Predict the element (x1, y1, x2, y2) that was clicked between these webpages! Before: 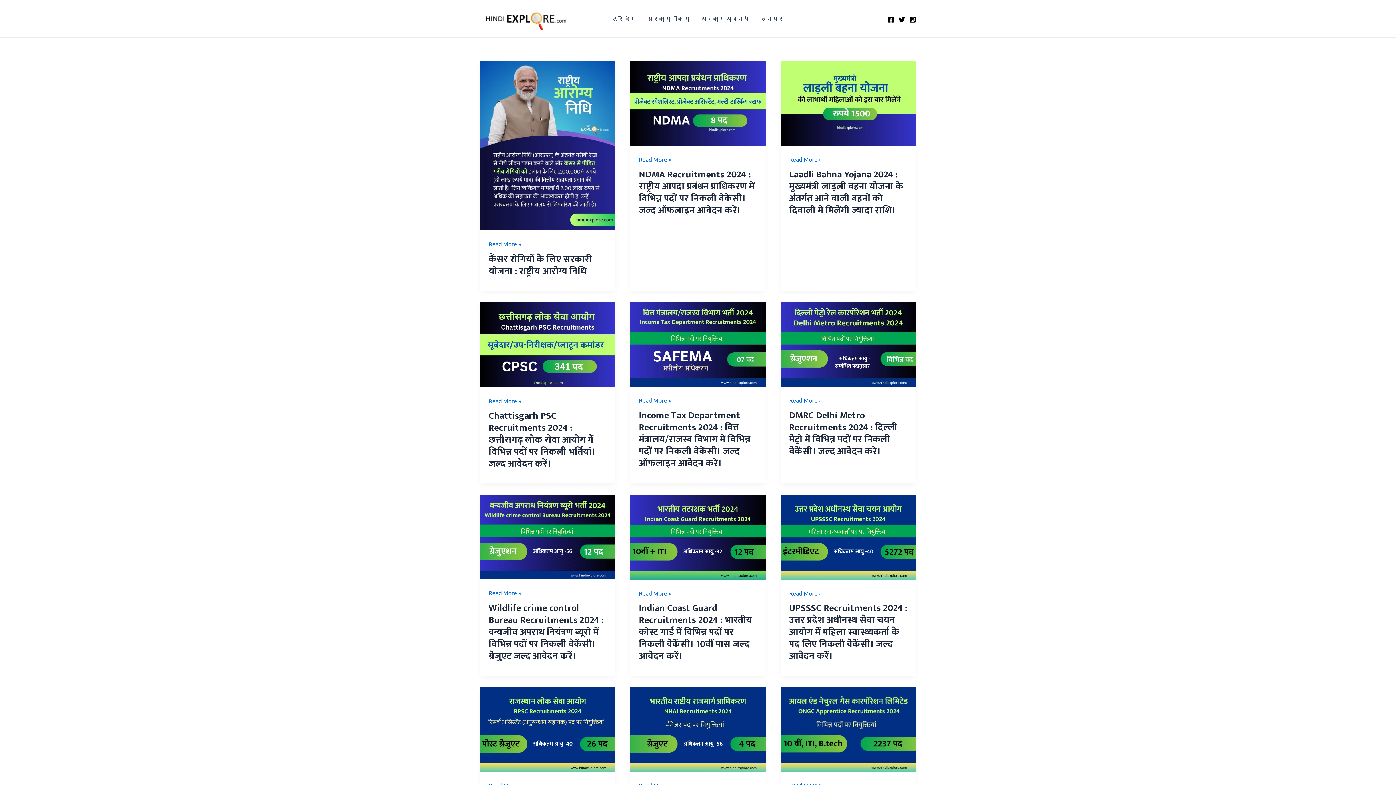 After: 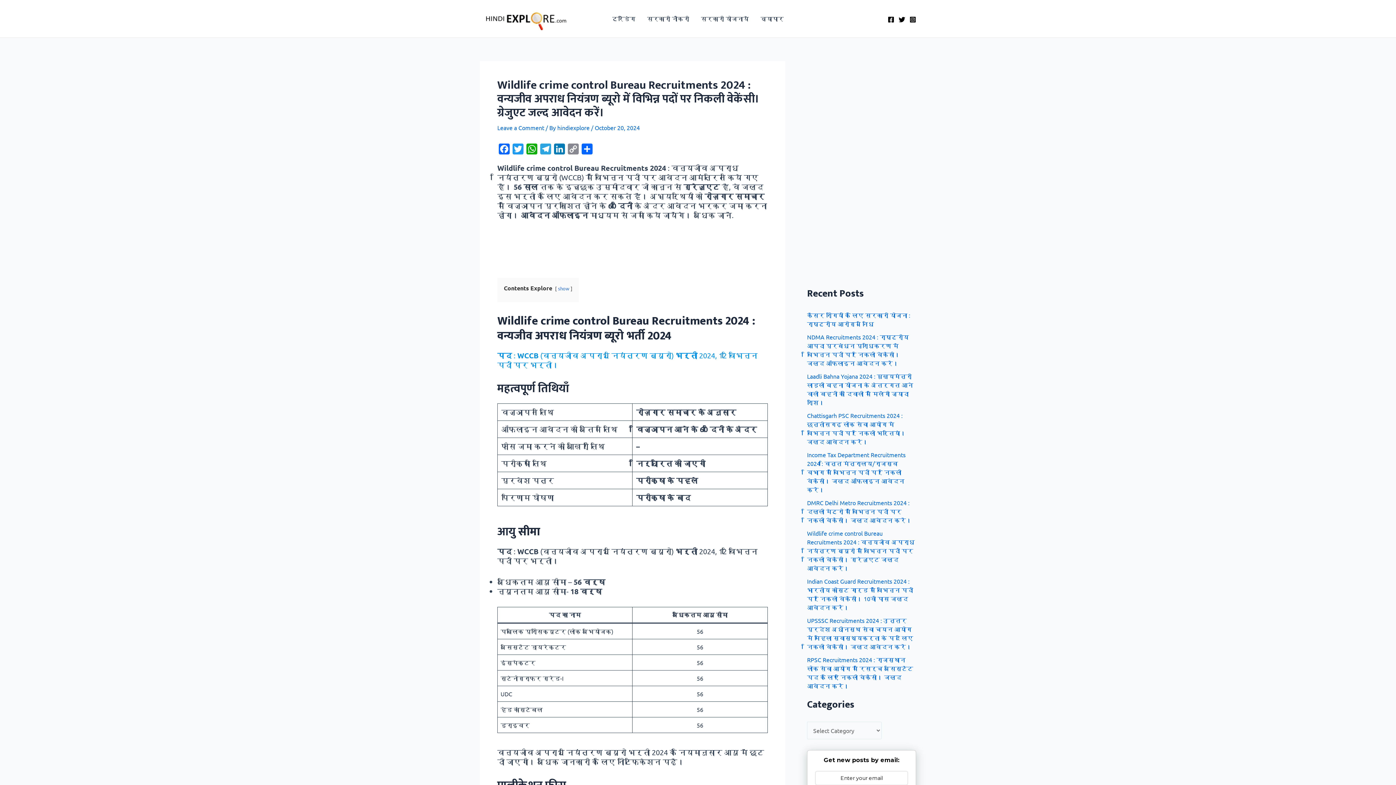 Action: label: Wildlife crime control Bureau Recruitments 2024 : वन्यजीव अपराध नियंत्रण ब्यूरो में विभिन्न पदों पर निकली वेकेंसी। ग्रेजुएट जल्द आवेदन करें। bbox: (488, 600, 604, 664)